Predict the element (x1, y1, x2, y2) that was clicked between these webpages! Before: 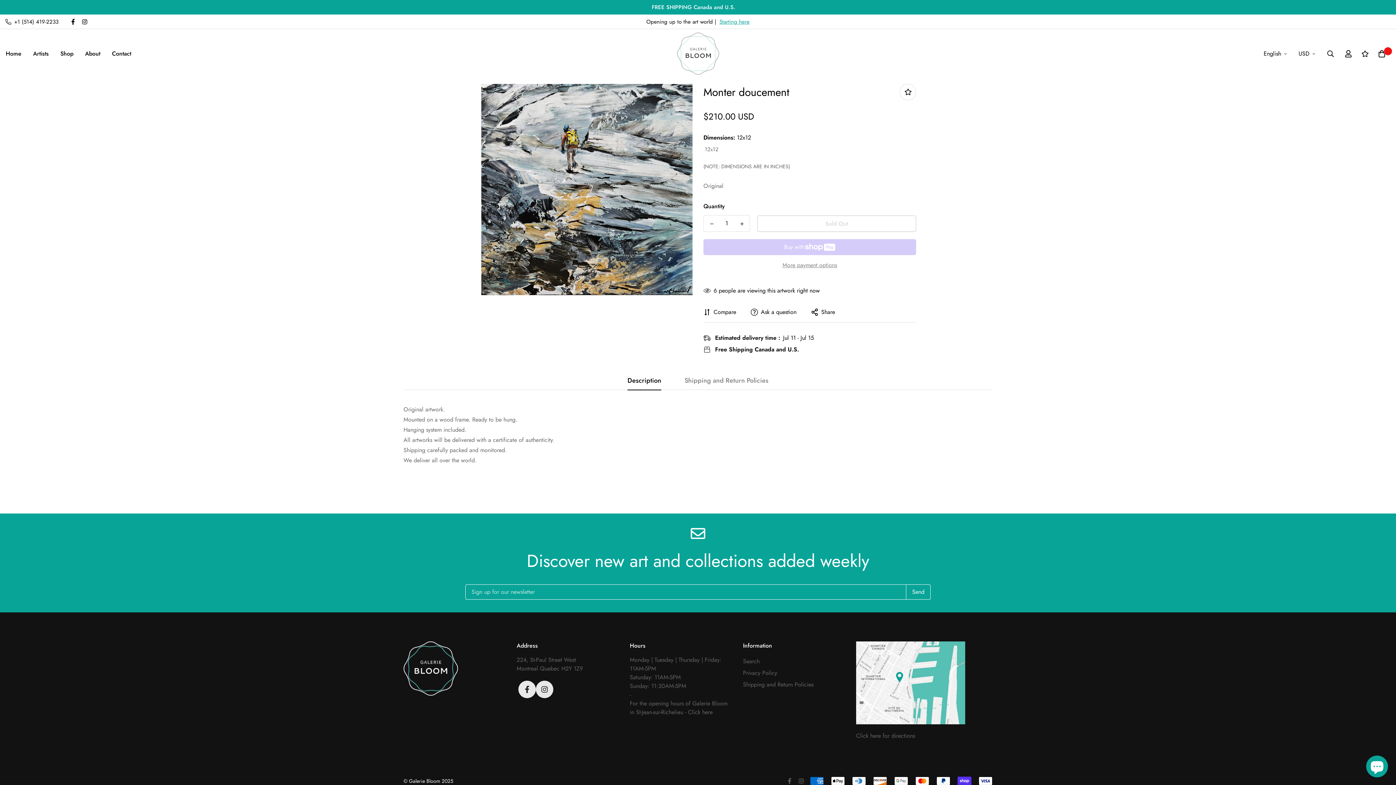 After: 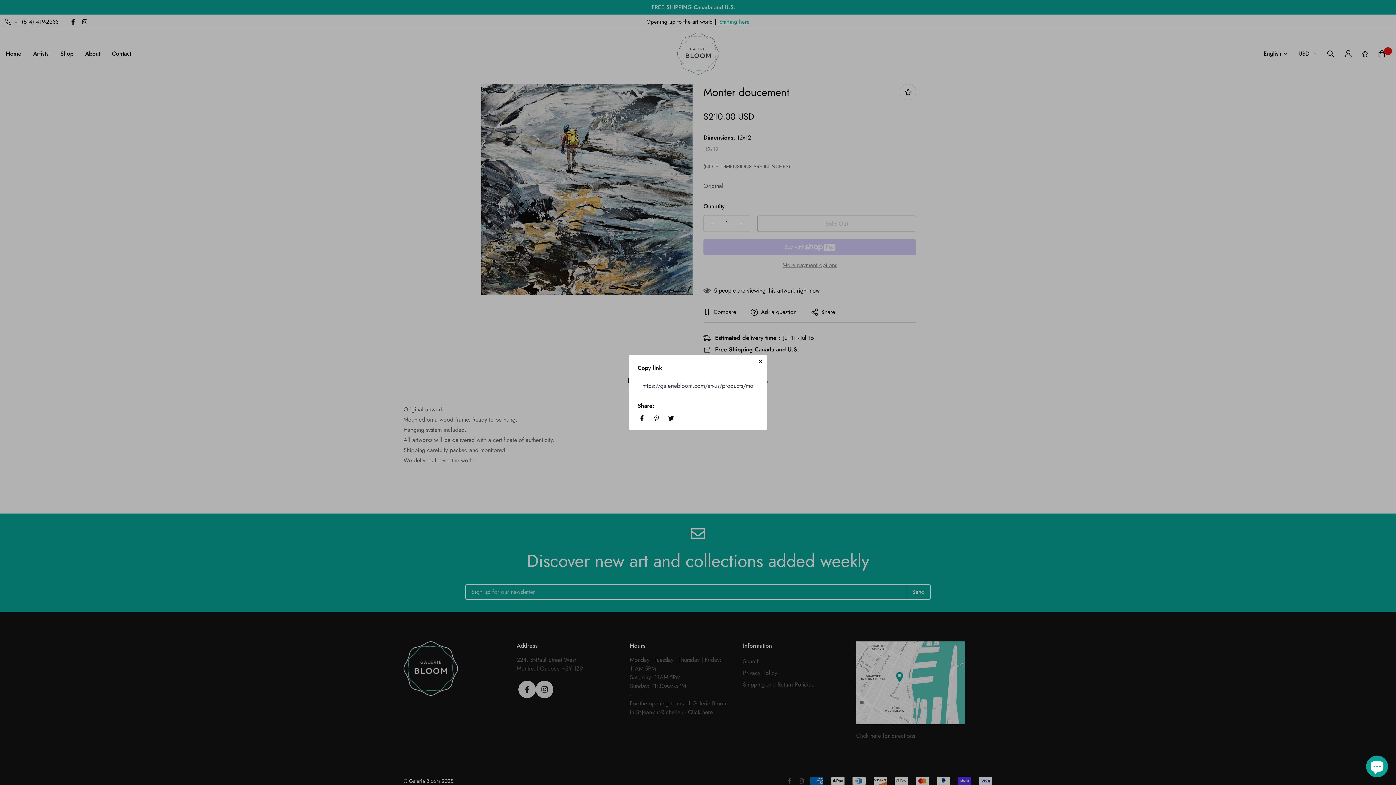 Action: label: Share bbox: (809, 306, 837, 318)